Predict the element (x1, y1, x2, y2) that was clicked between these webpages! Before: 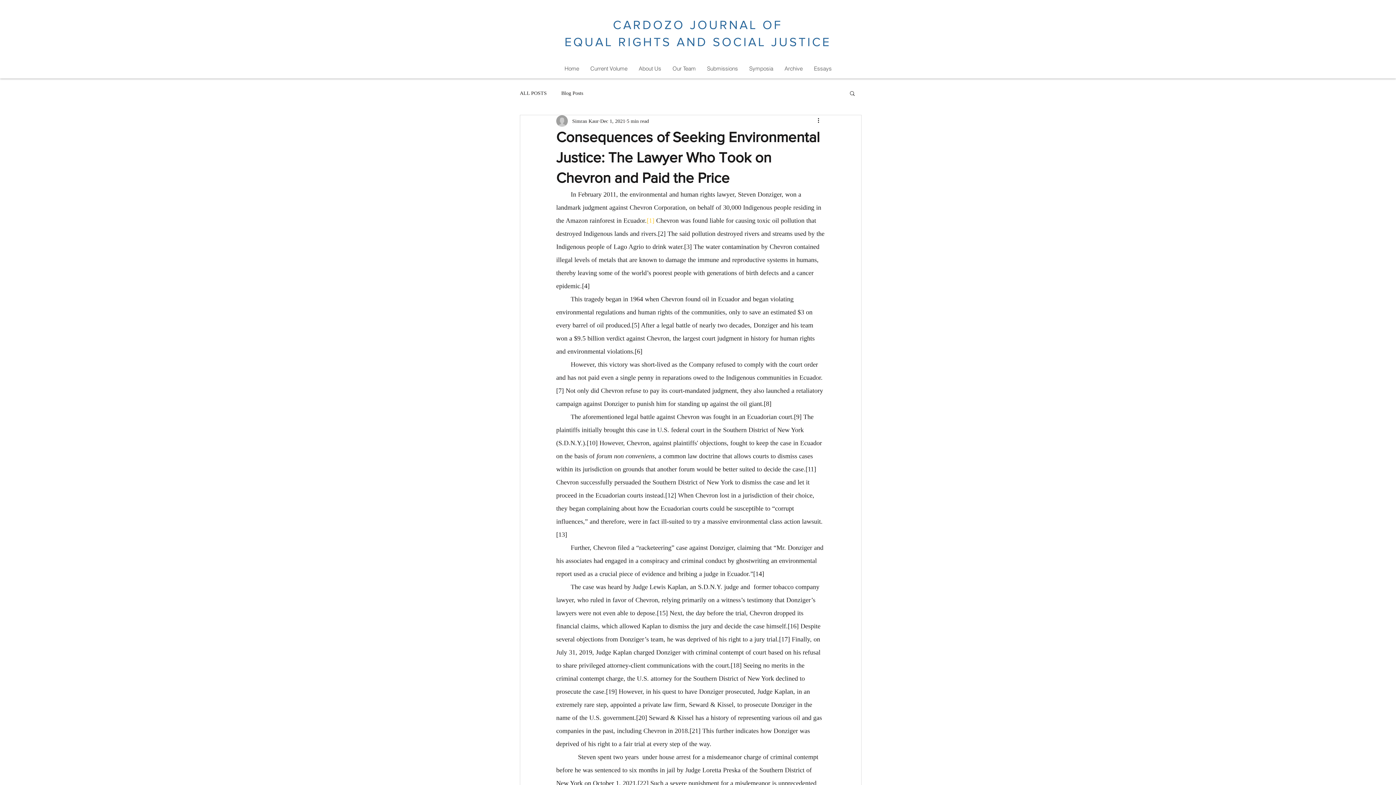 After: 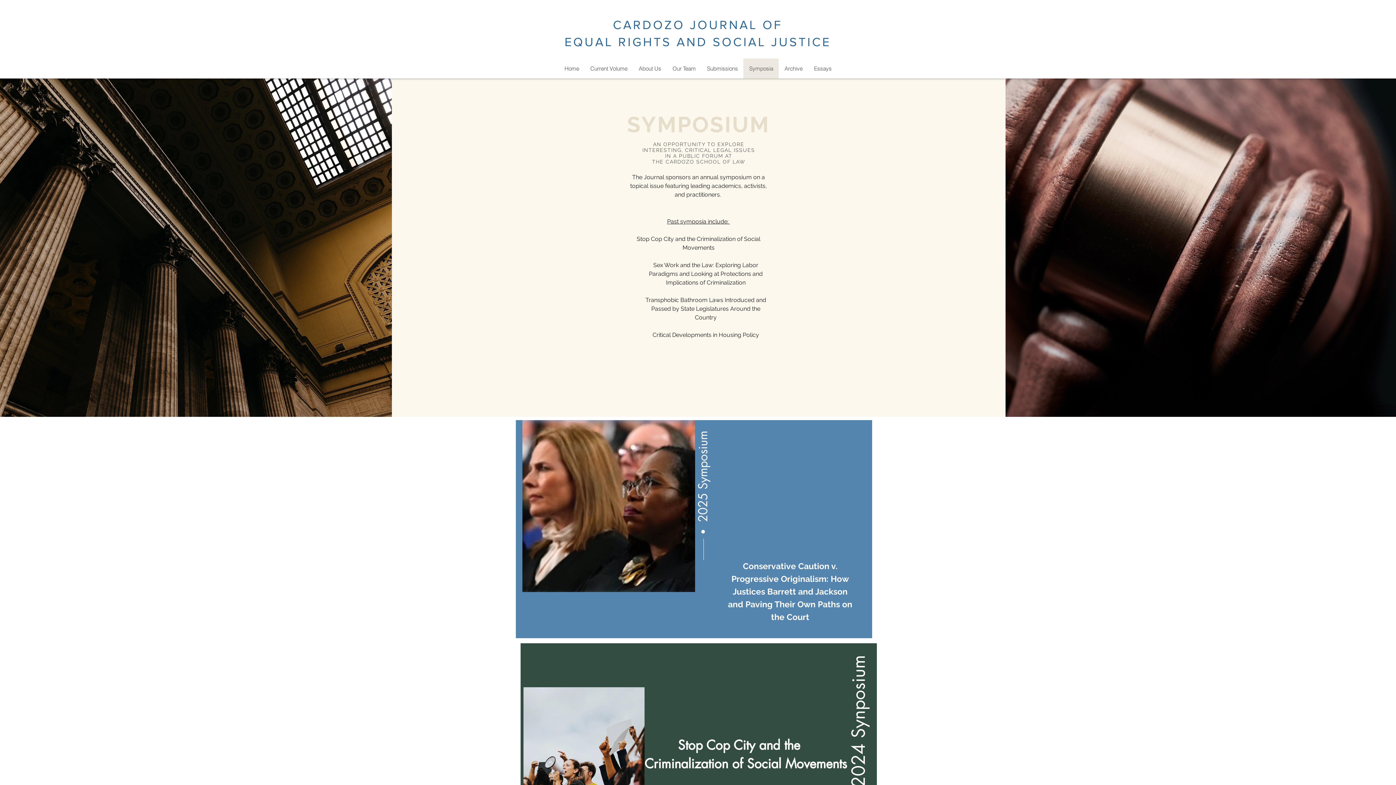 Action: label: Symposia bbox: (743, 58, 778, 78)